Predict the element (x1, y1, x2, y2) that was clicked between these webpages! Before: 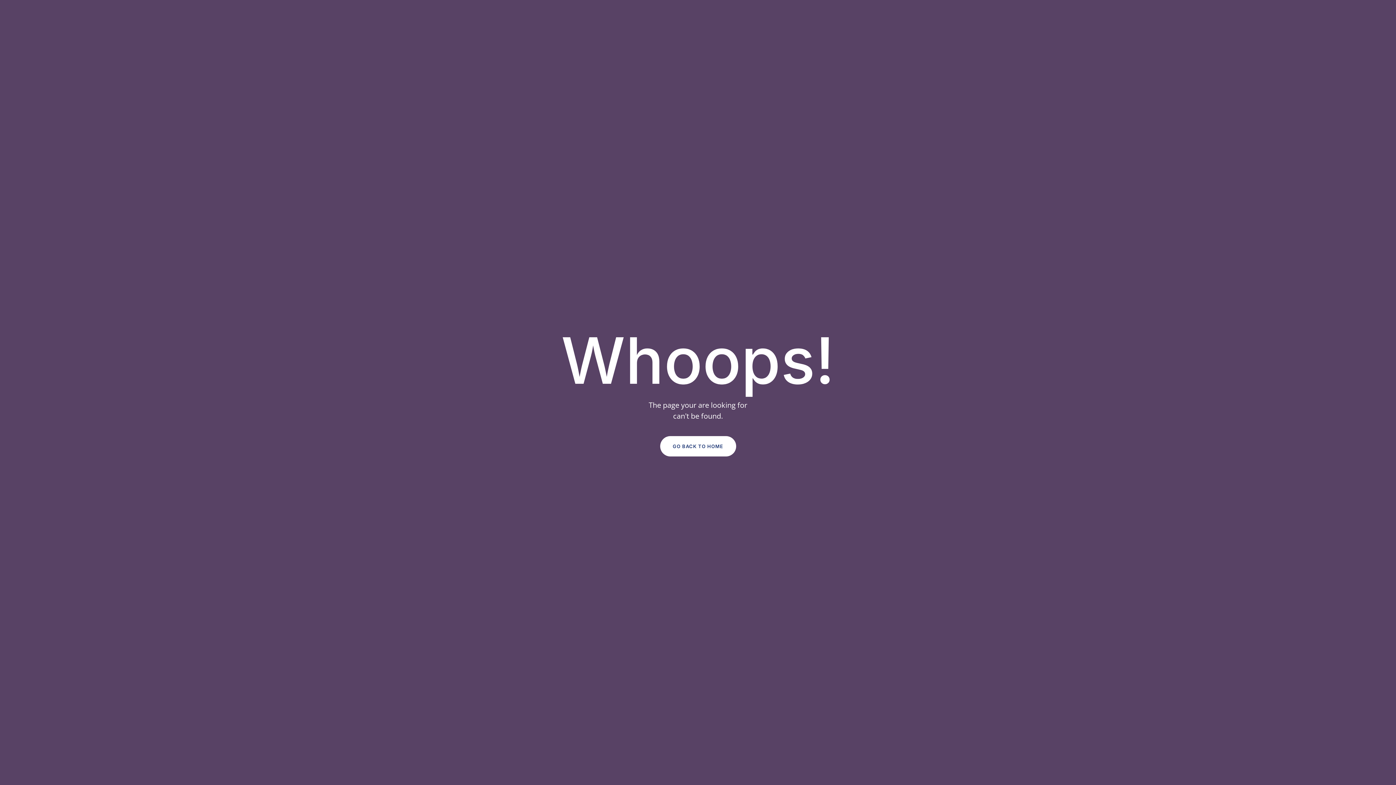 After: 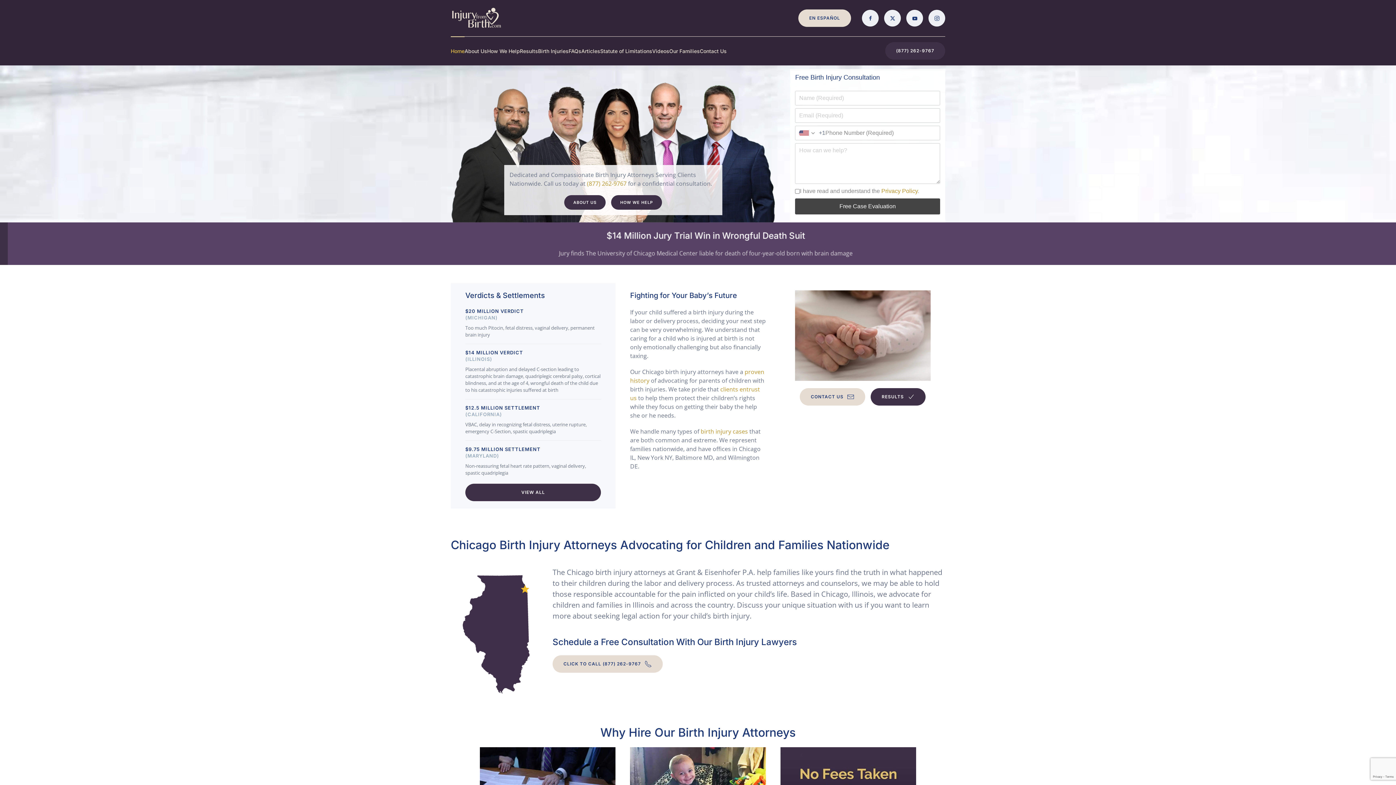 Action: bbox: (660, 436, 736, 456) label: GO BACK TO HOME